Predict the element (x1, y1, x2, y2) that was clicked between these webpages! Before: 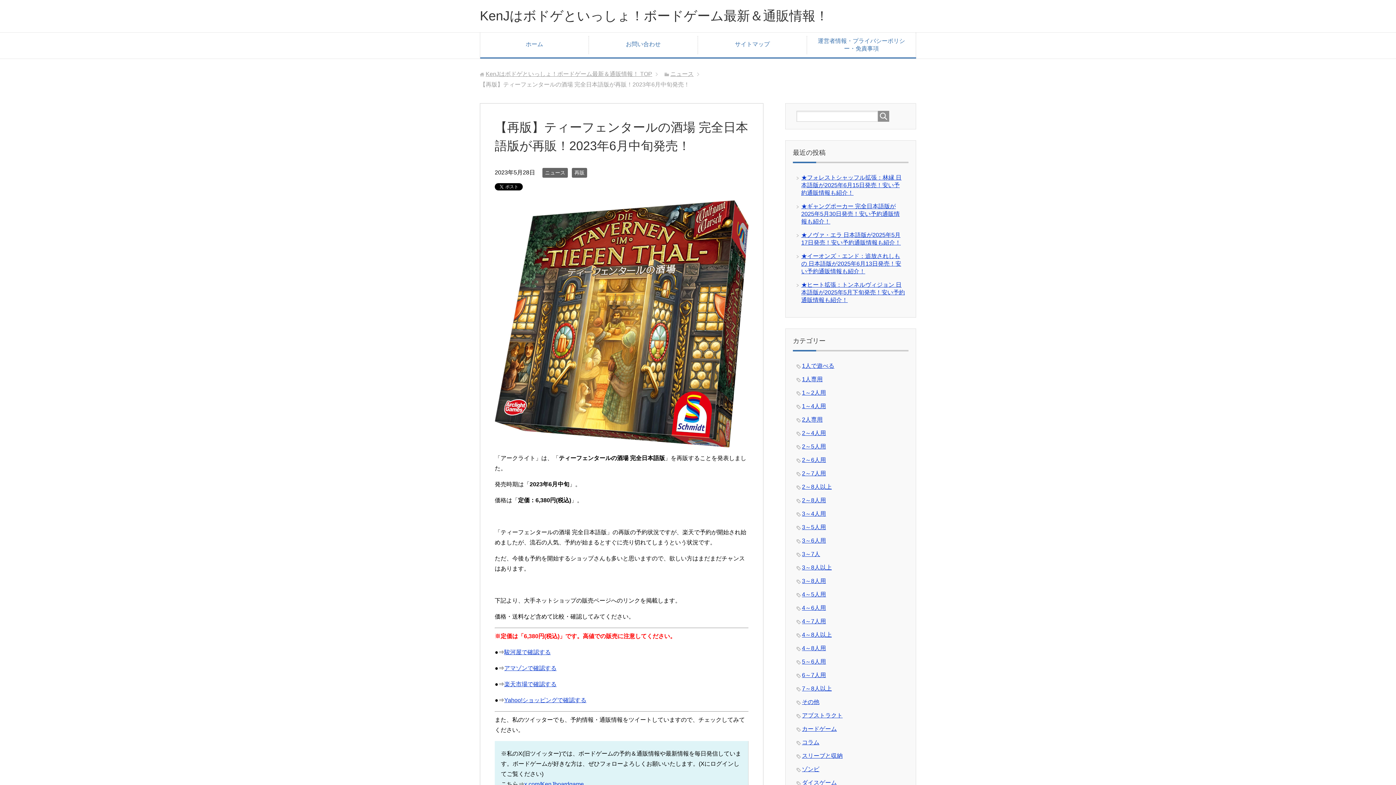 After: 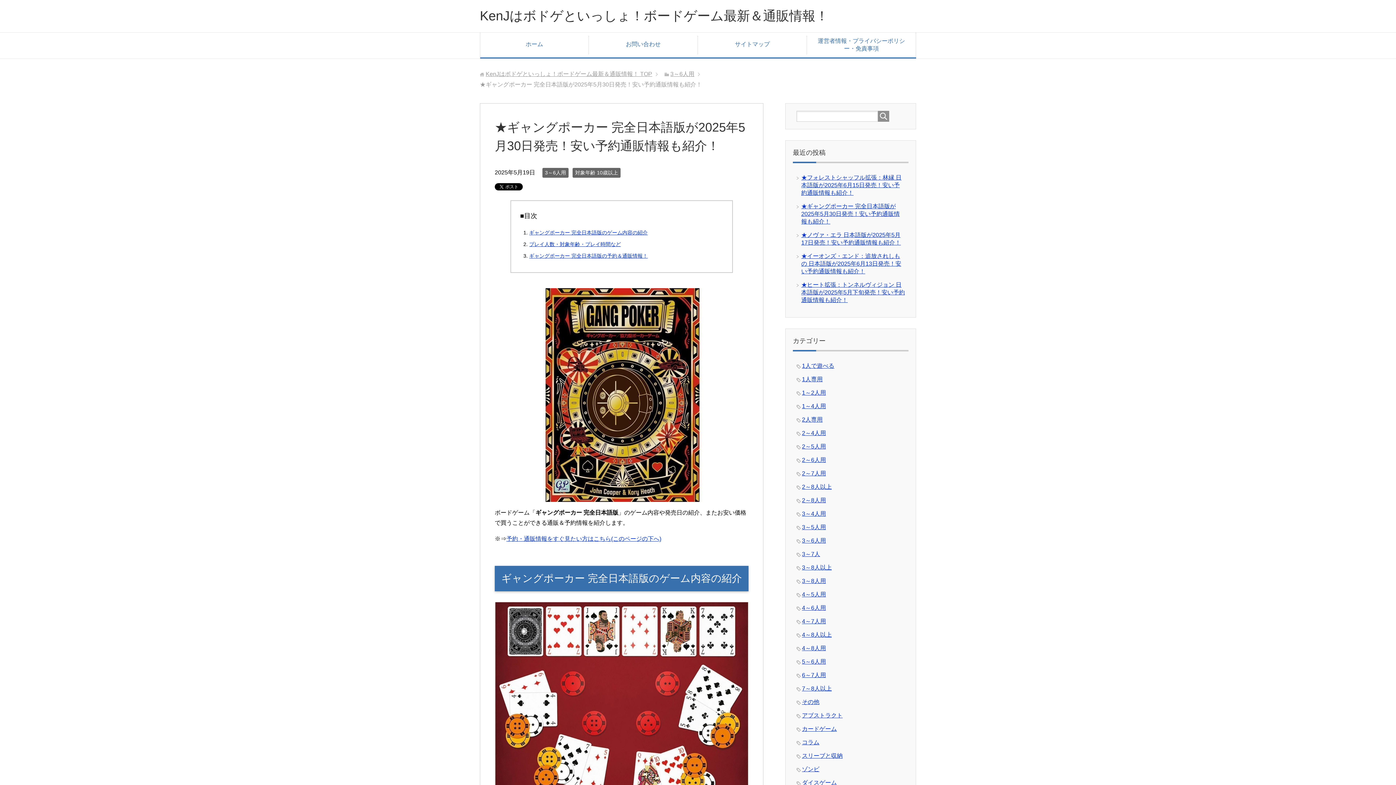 Action: bbox: (801, 203, 900, 224) label: ★ギャングポーカー 完全日本語版が2025年5月30日発売！安い予約通販情報も紹介！